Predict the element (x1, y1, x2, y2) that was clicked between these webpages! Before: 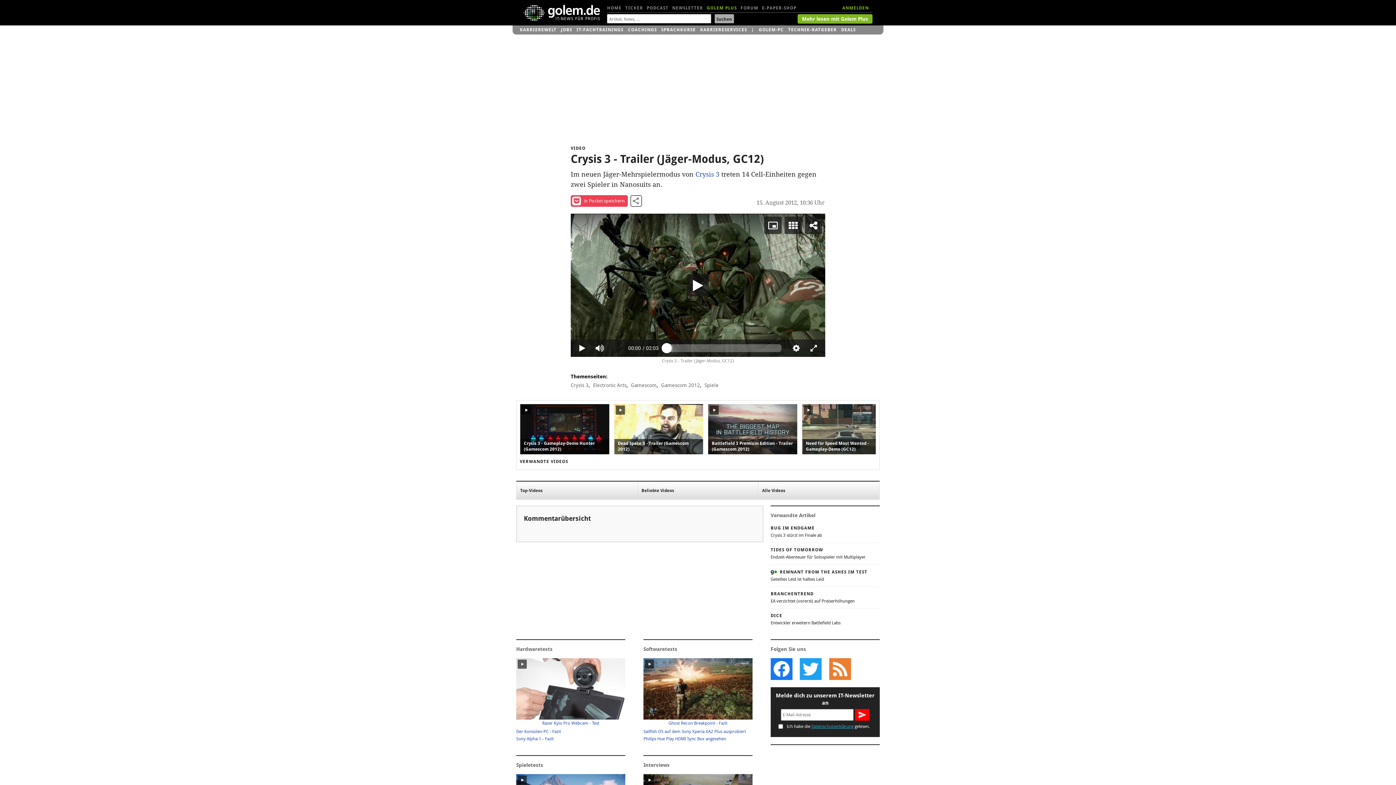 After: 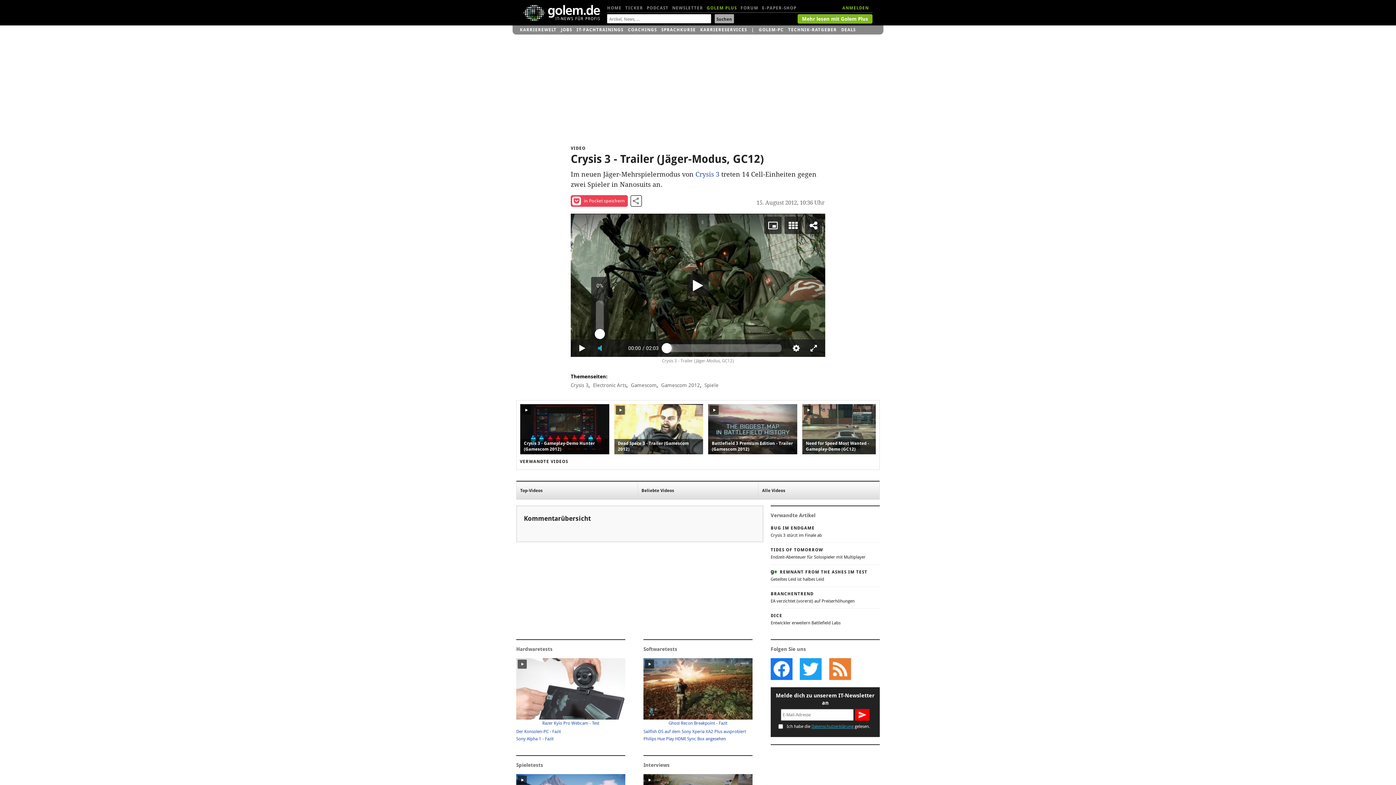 Action: label: Mute bbox: (591, 339, 608, 357)